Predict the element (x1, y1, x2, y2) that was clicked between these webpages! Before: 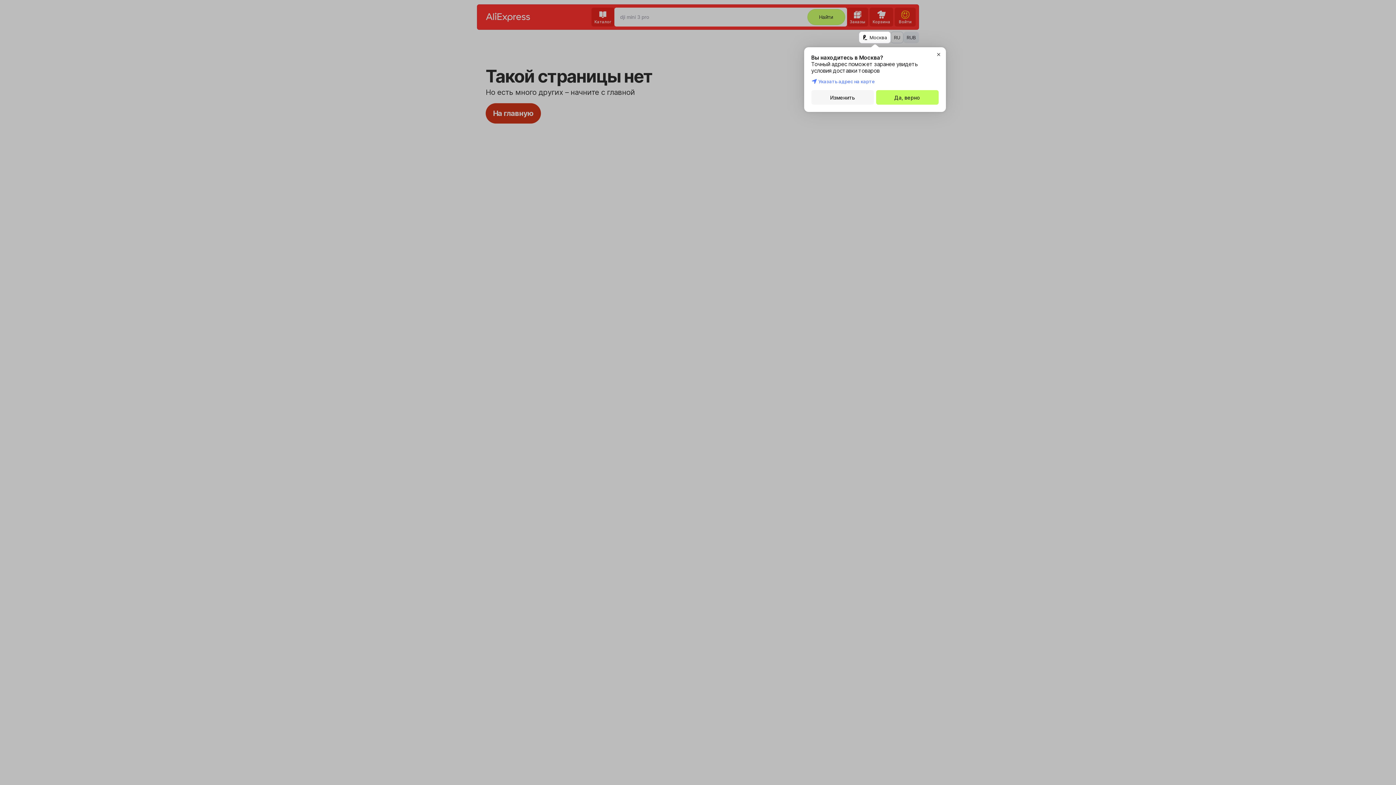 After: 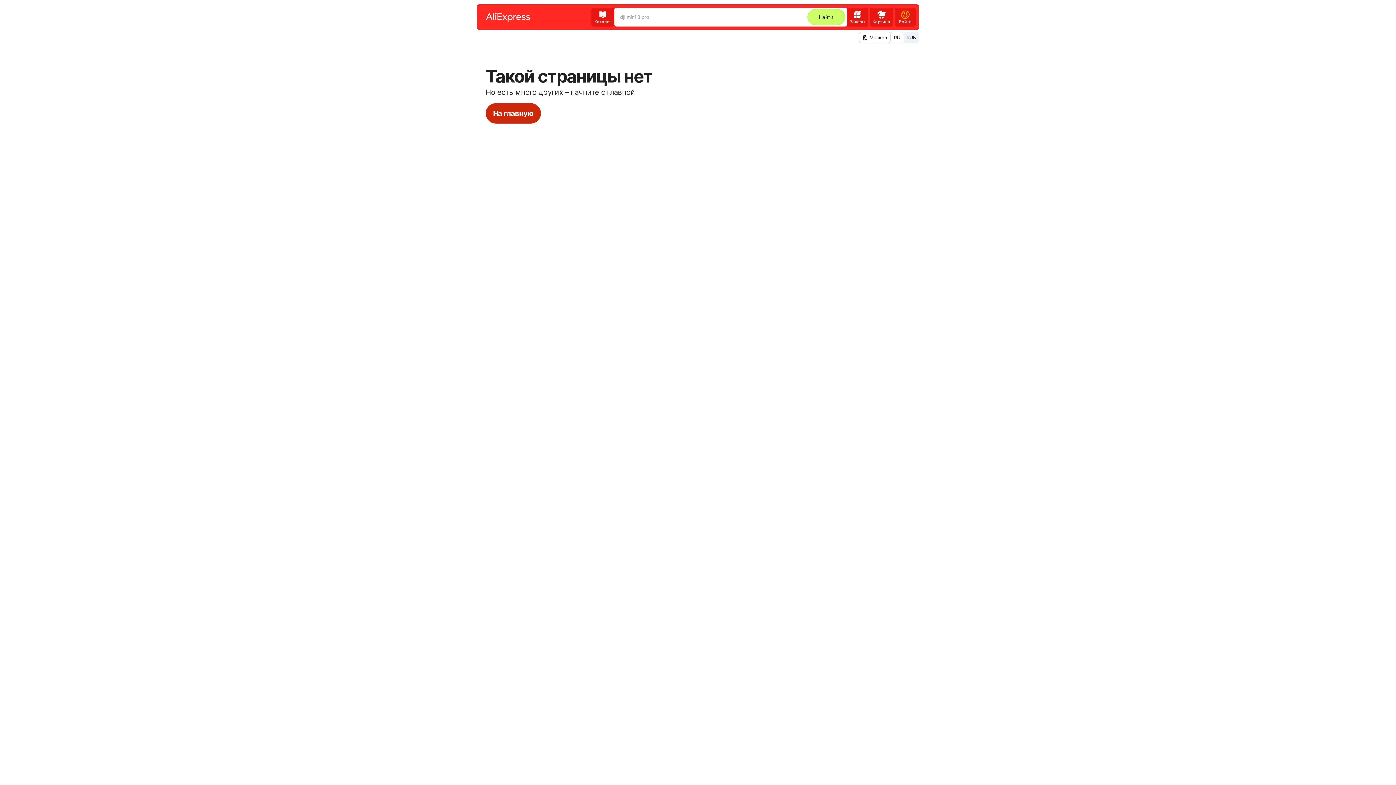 Action: bbox: (876, 90, 938, 104) label: Да, верно